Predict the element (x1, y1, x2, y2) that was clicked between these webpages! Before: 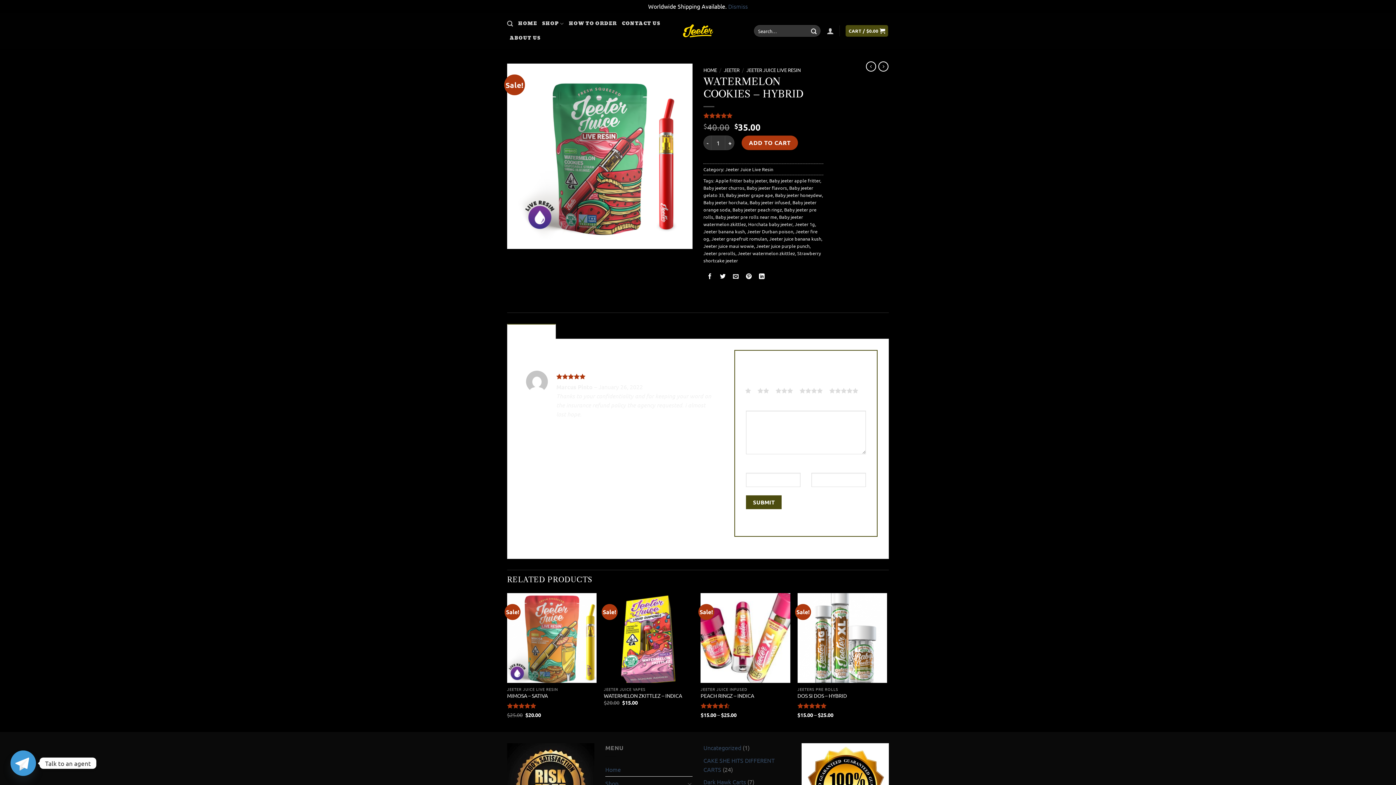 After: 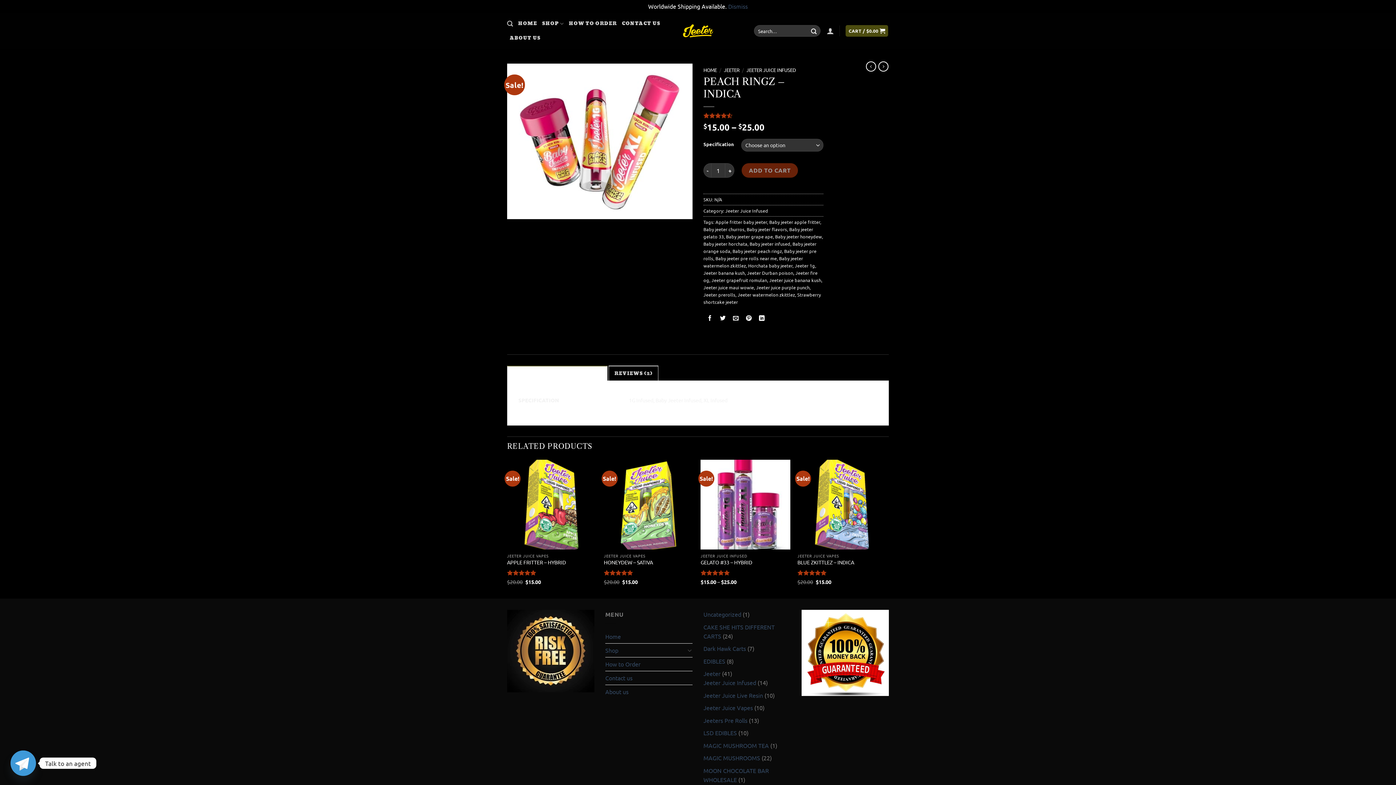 Action: label: PEACH RINGZ – INDICA bbox: (700, 692, 754, 699)